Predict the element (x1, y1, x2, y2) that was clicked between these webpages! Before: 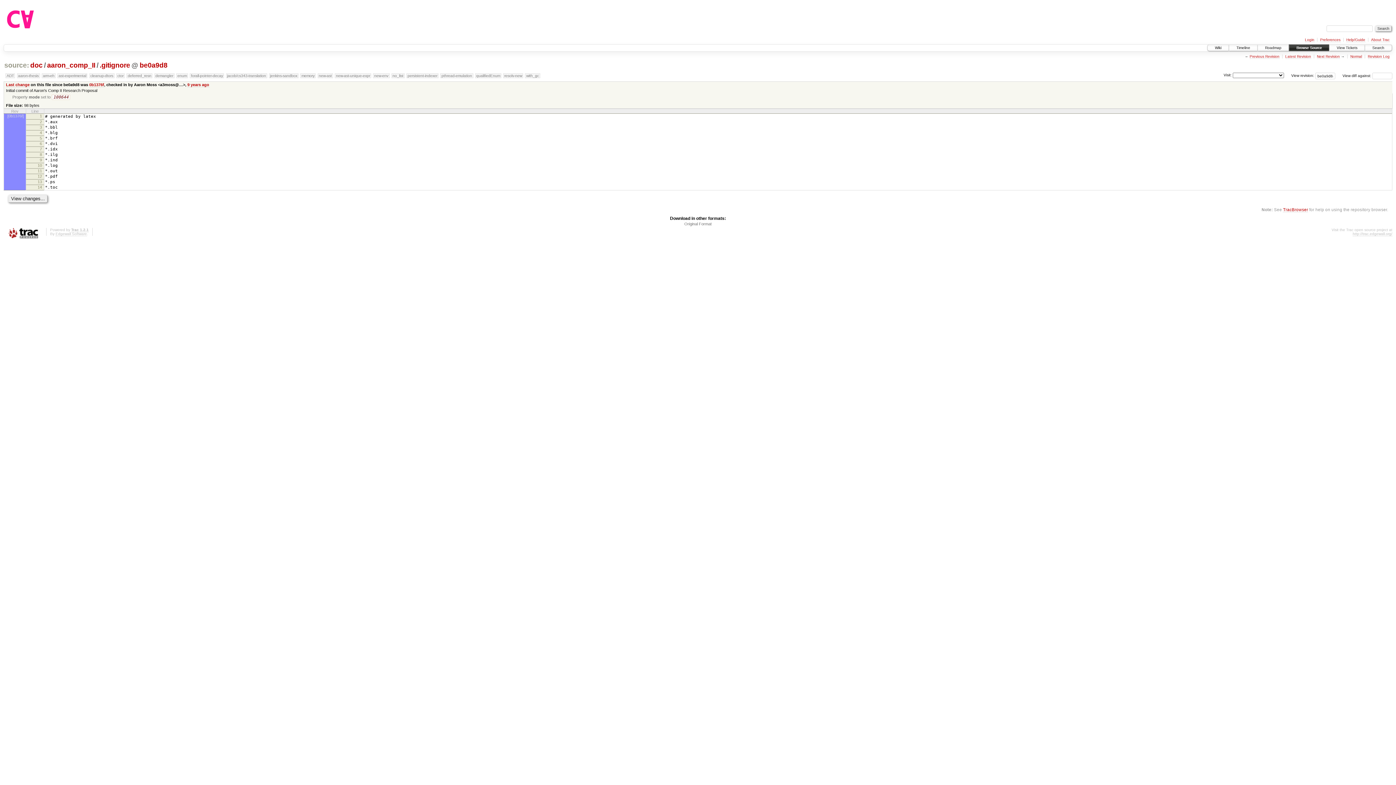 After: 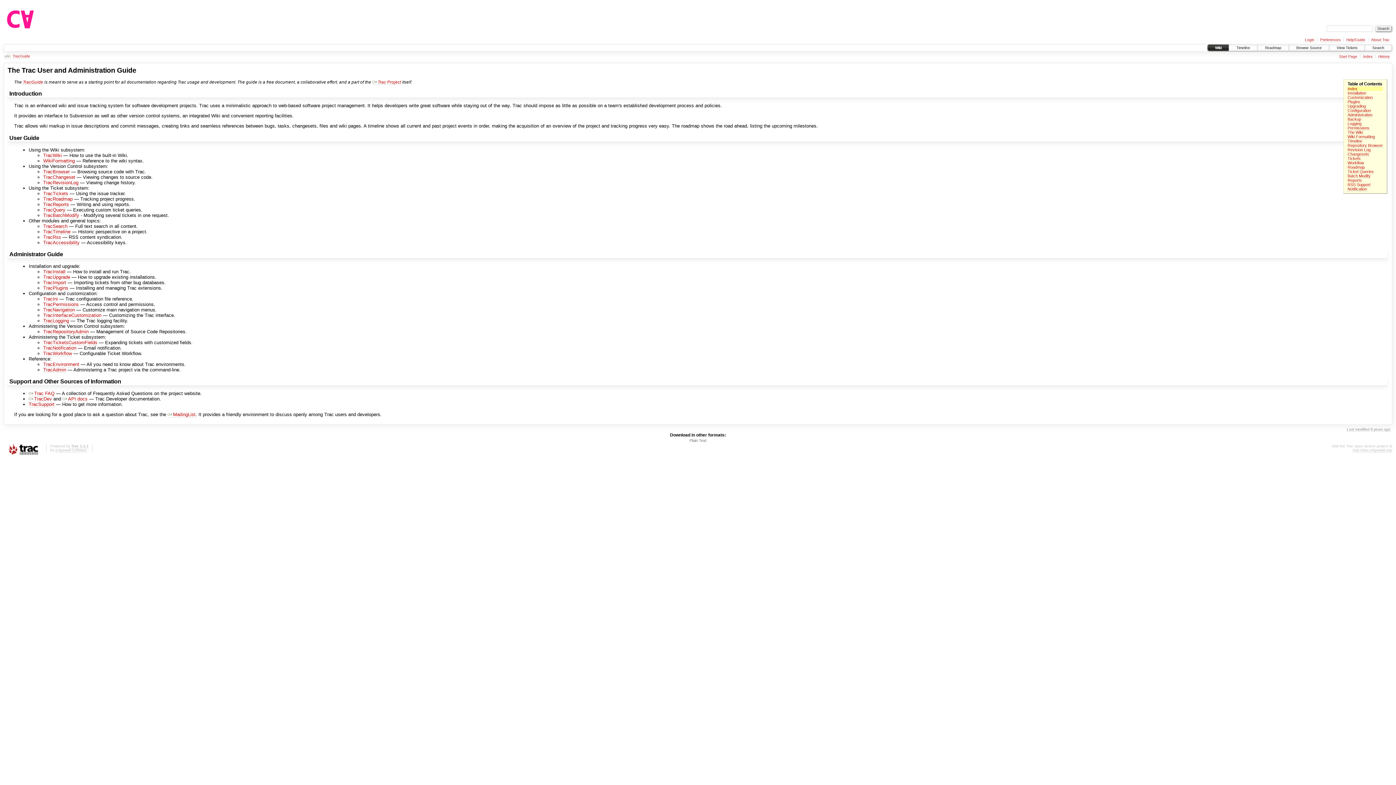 Action: label: Help/Guide bbox: (1346, 37, 1365, 42)